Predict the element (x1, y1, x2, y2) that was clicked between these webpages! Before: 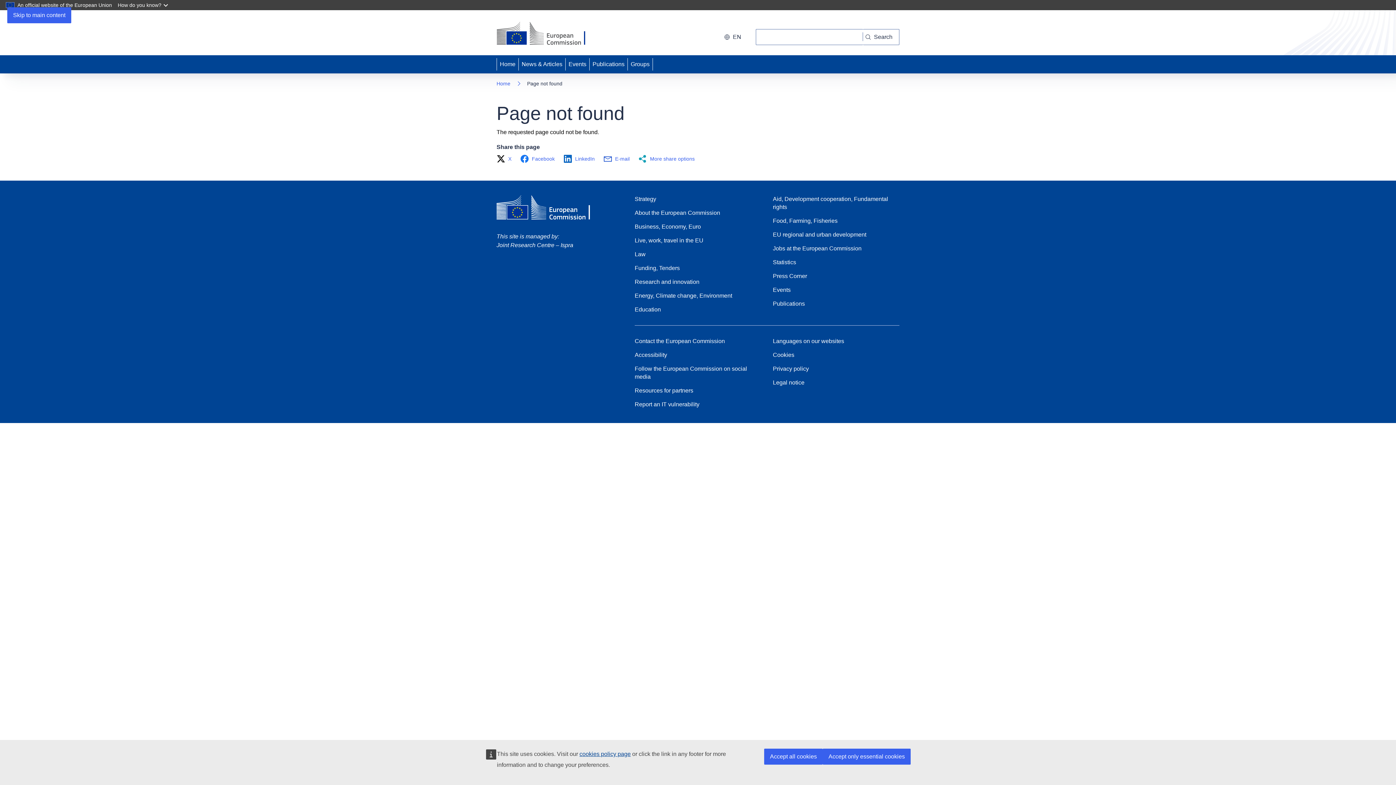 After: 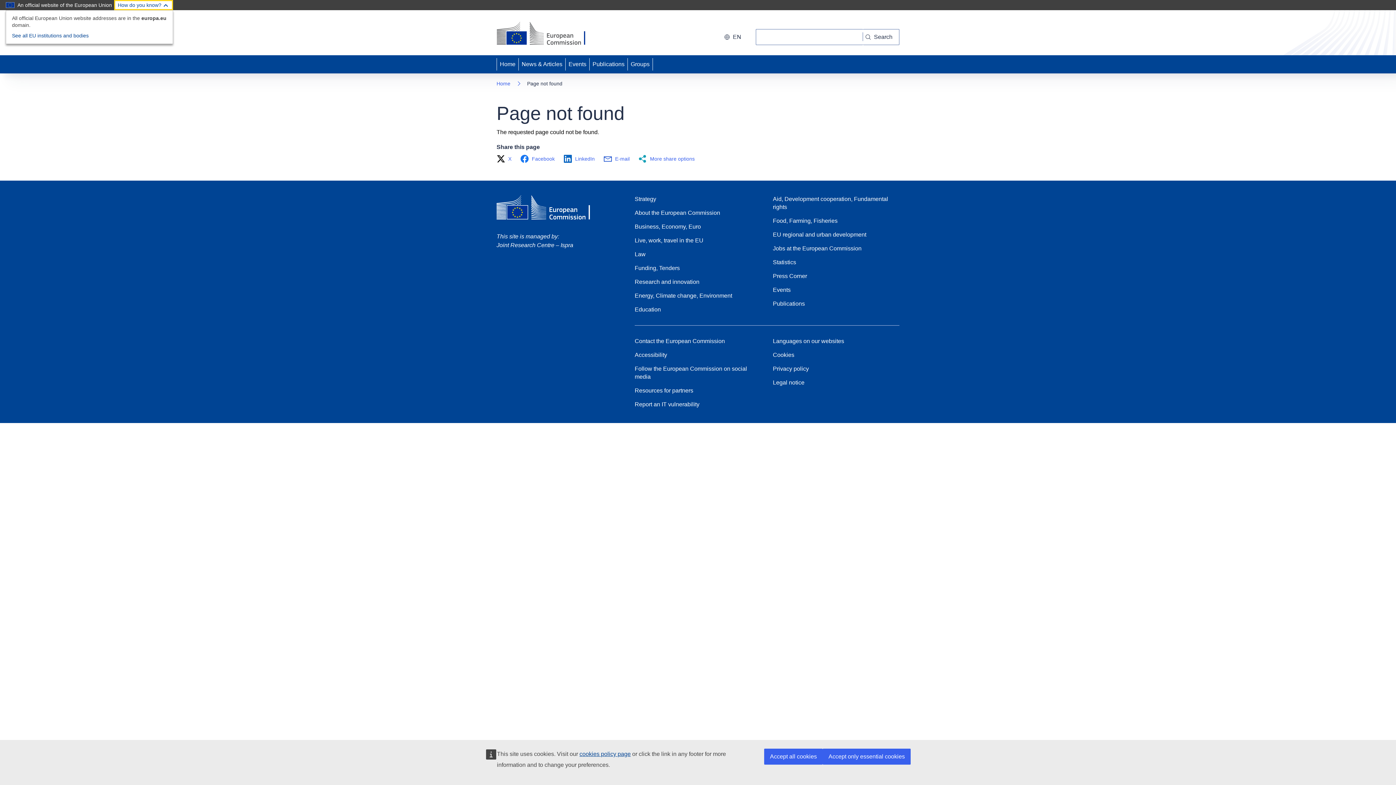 Action: label: How do you know? bbox: (114, 0, 173, 10)